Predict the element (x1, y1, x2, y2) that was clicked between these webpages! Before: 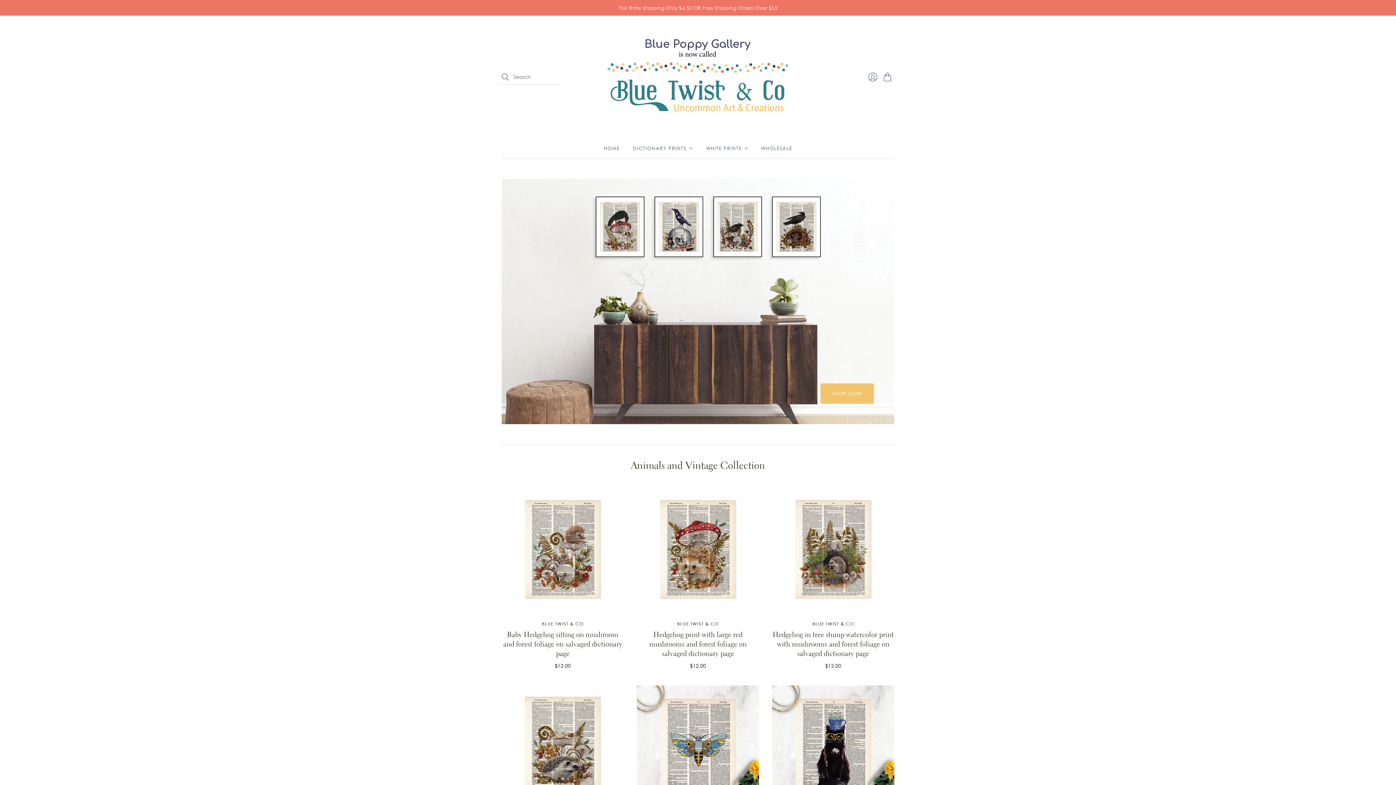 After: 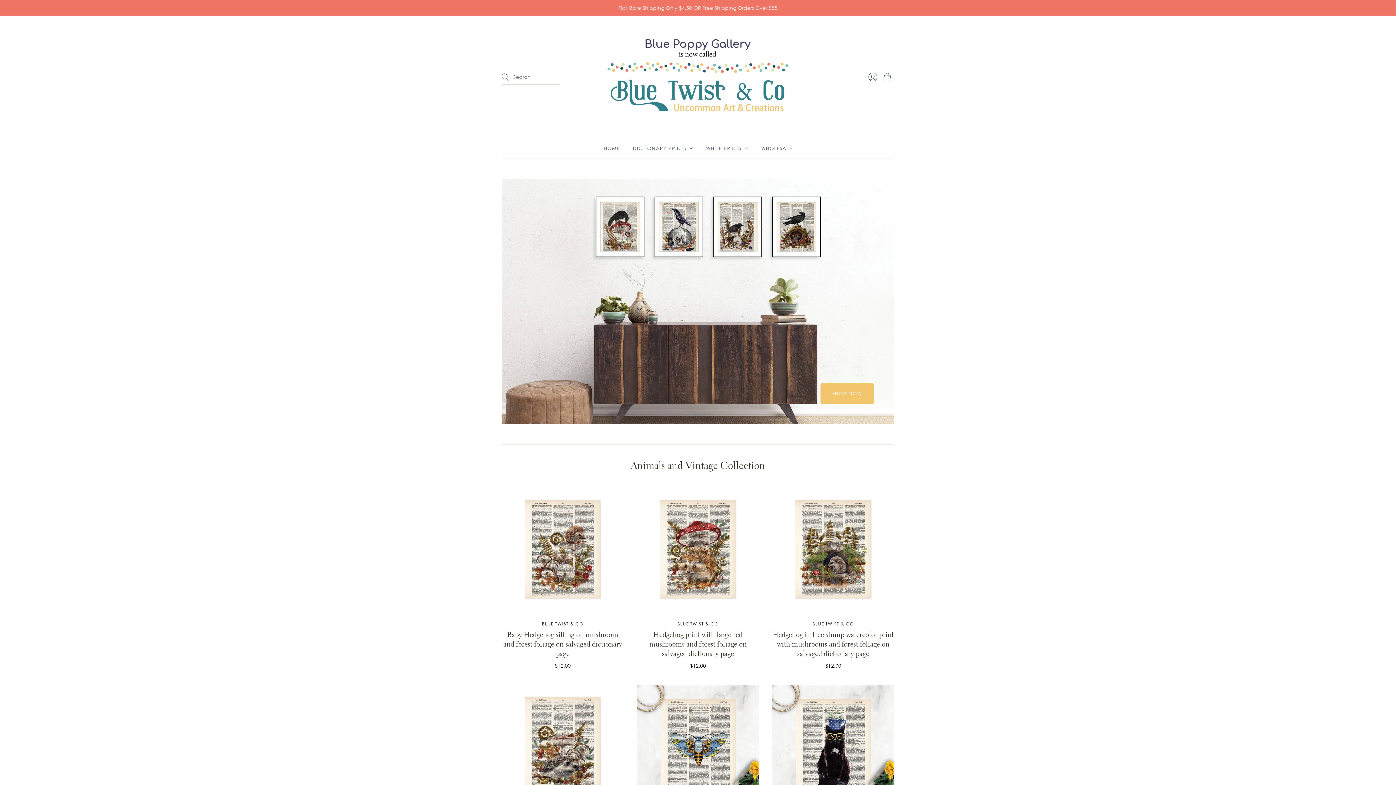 Action: label: Flat Rate Shipping Only $4.50 OR Free Shipping Orders Over $55 bbox: (0, 0, 1396, 15)